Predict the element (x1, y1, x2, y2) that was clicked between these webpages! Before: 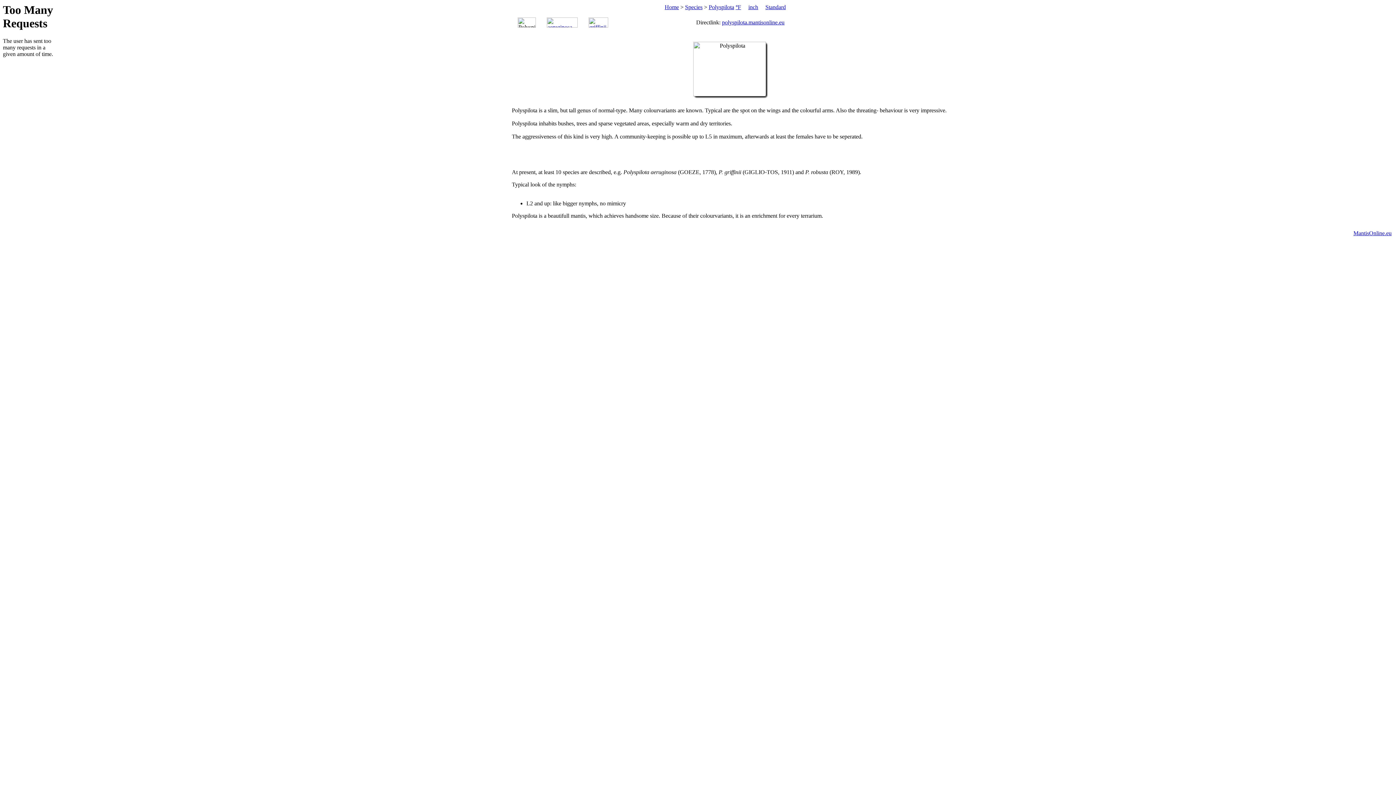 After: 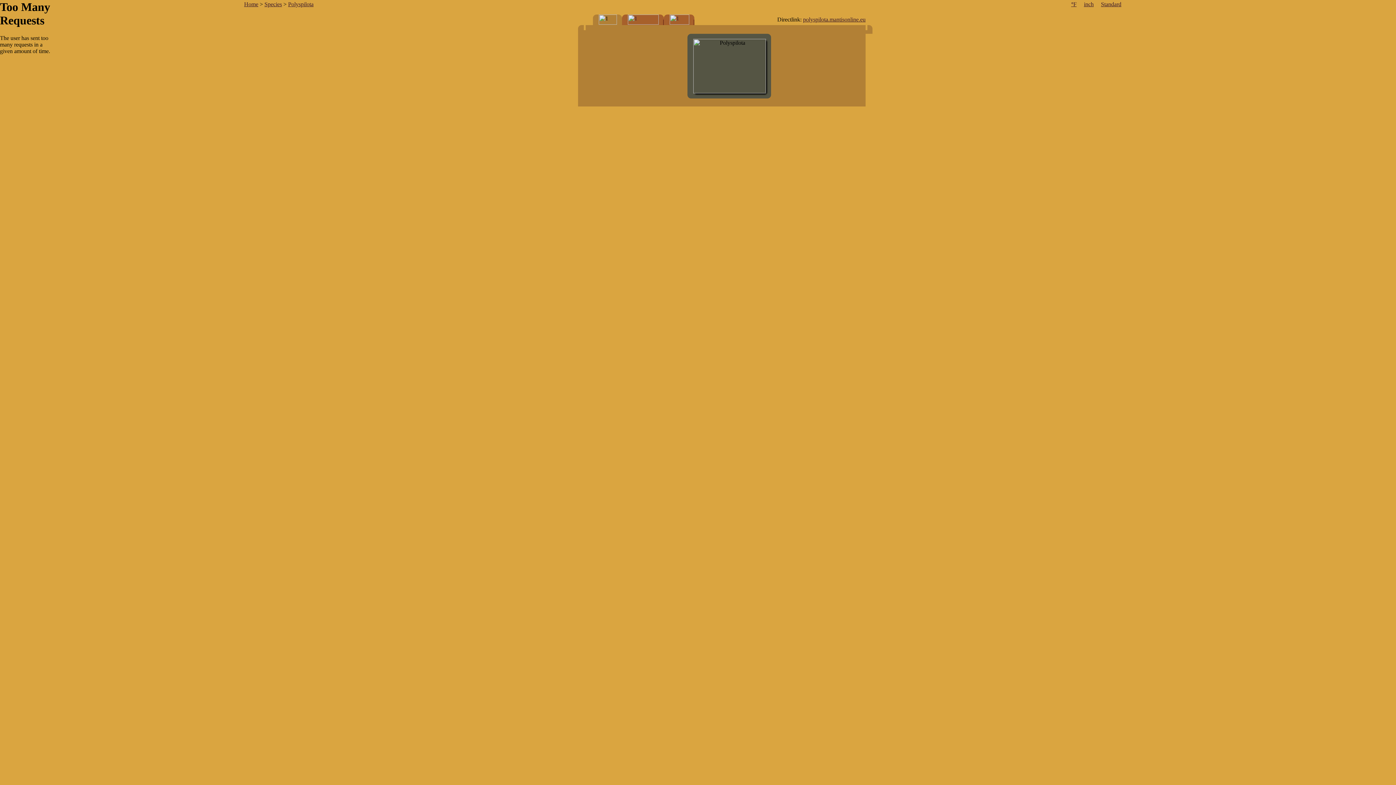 Action: bbox: (722, 19, 784, 25) label: polyspilota.mantisonline.eu